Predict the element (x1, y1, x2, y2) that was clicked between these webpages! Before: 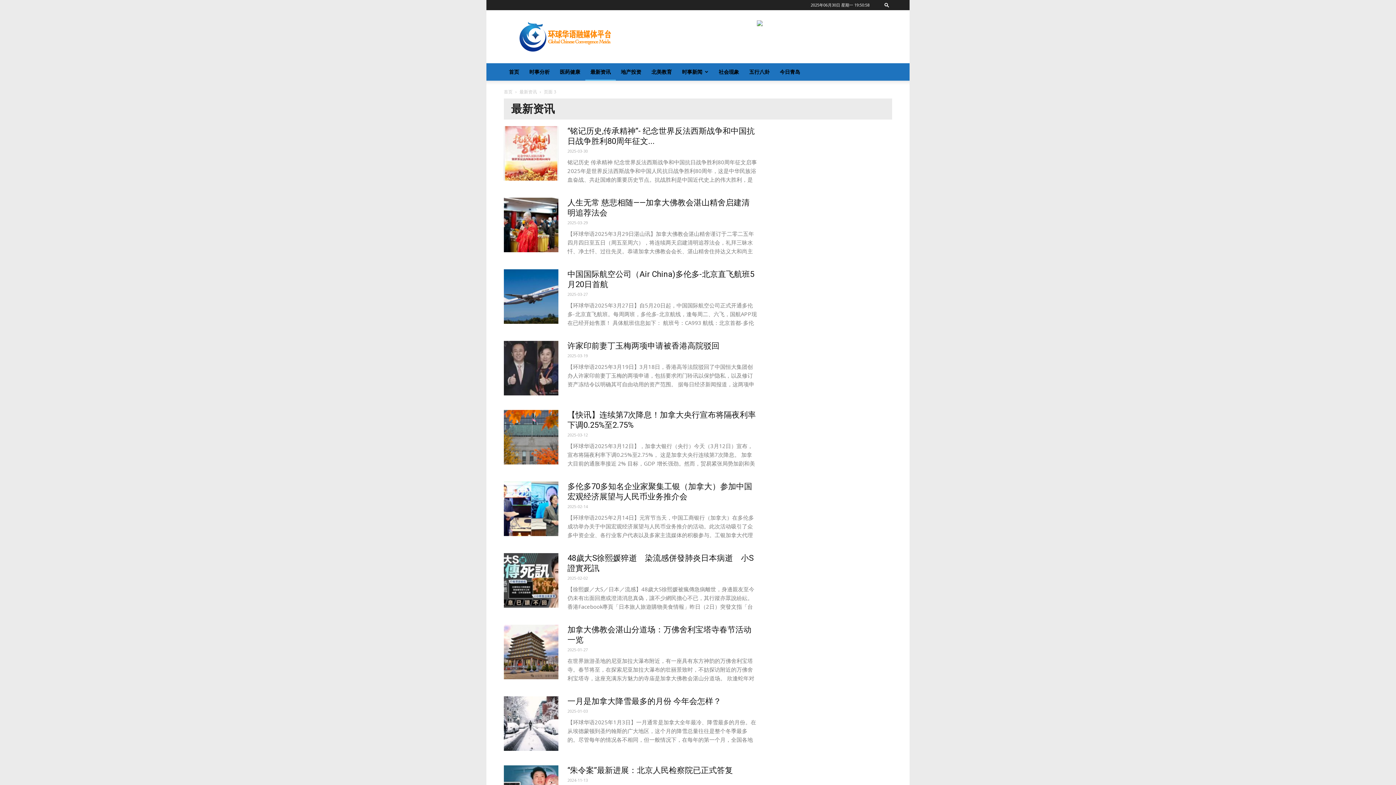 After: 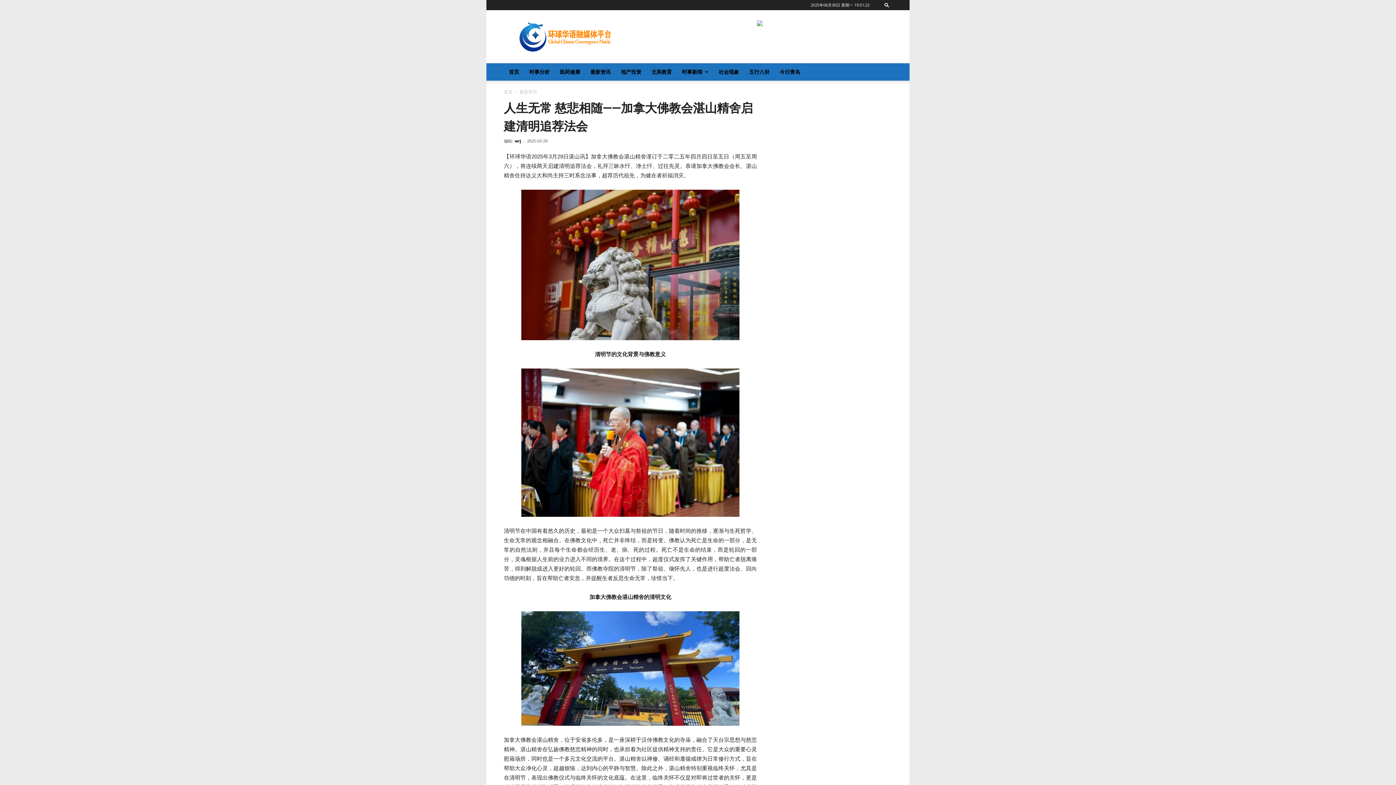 Action: bbox: (504, 197, 558, 252)